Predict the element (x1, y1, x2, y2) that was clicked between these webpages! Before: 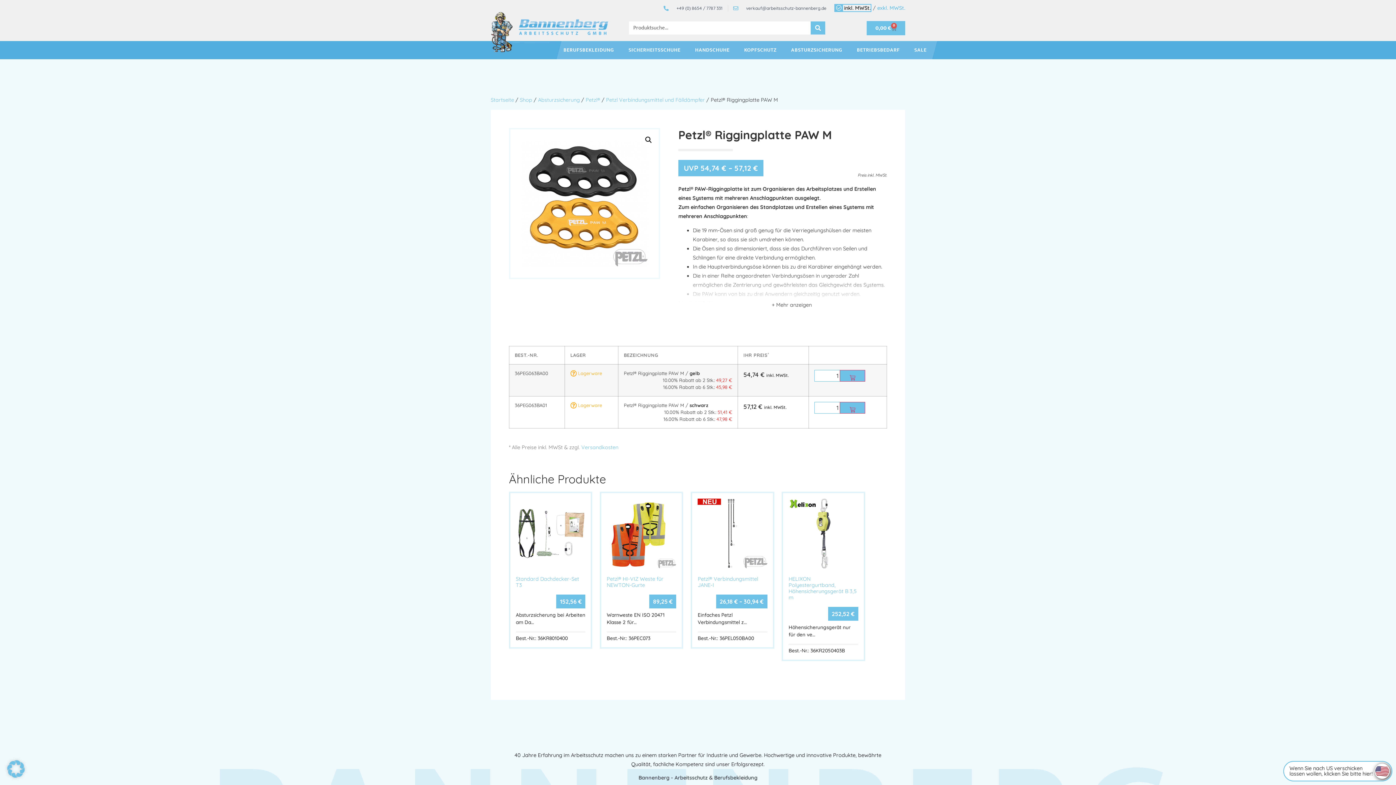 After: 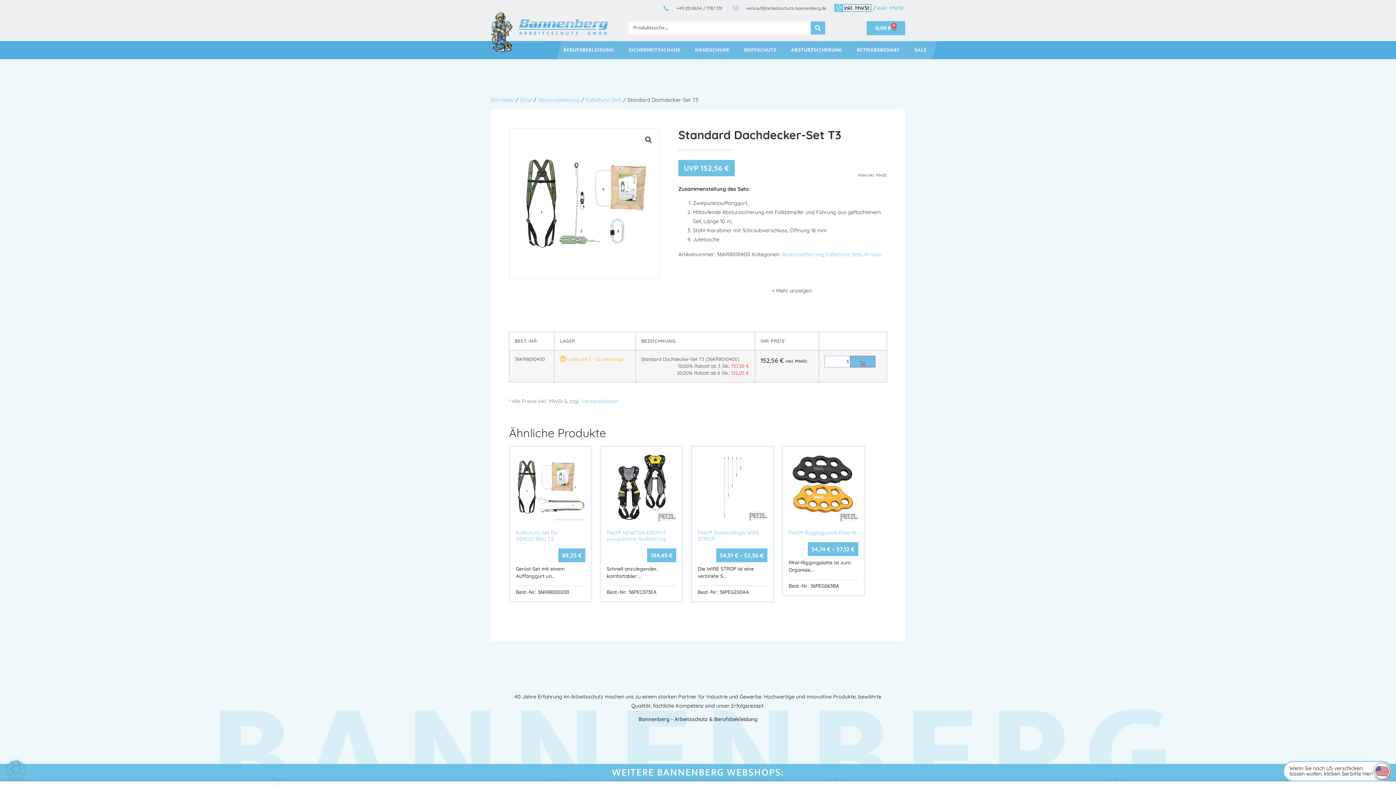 Action: label: Standard Dachdecker-Set T3

152,56 €

Absturzsicherung bei Arbeiten am Da…

Best.-Nr.: 36KR8010400 bbox: (516, 499, 585, 642)